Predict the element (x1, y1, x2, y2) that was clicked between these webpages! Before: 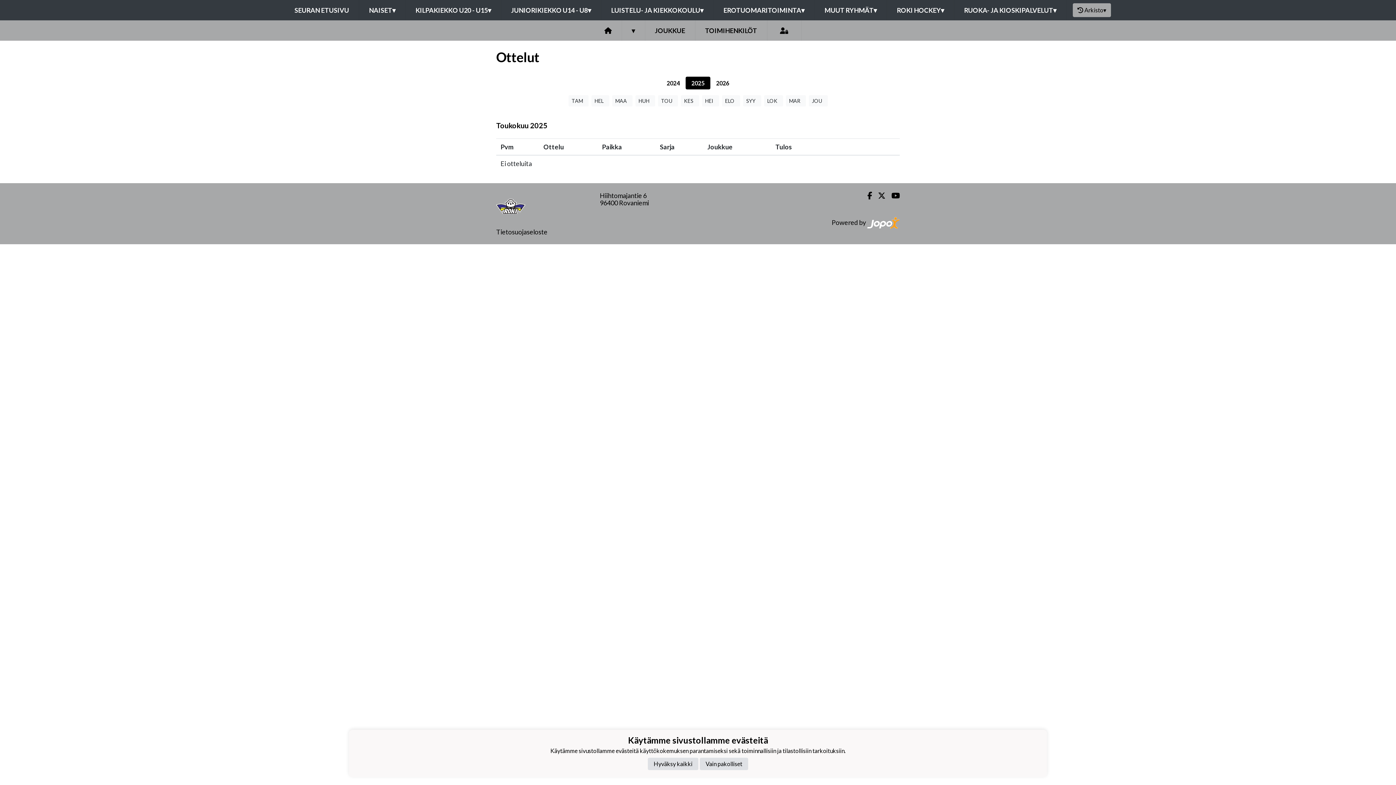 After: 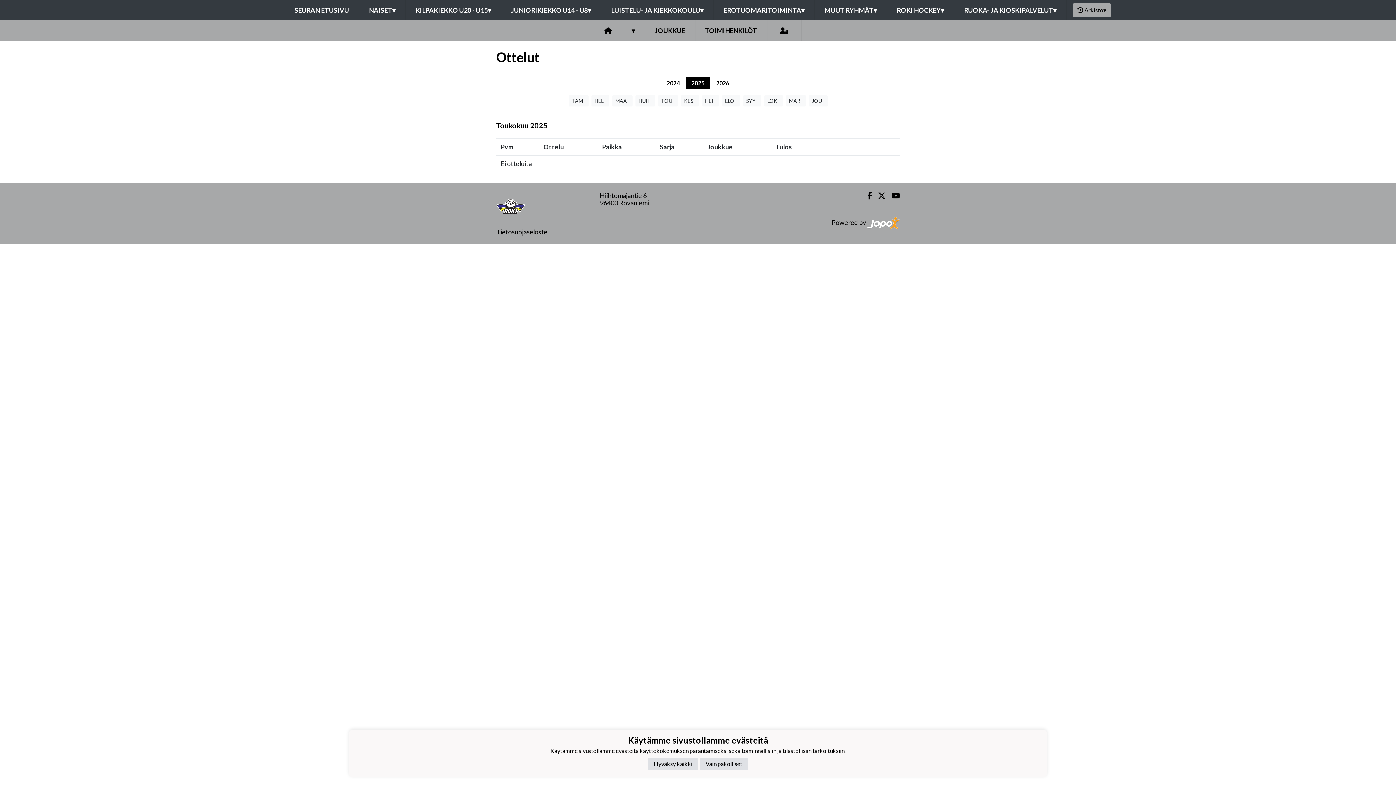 Action: bbox: (661, 76, 685, 89) label: 2024